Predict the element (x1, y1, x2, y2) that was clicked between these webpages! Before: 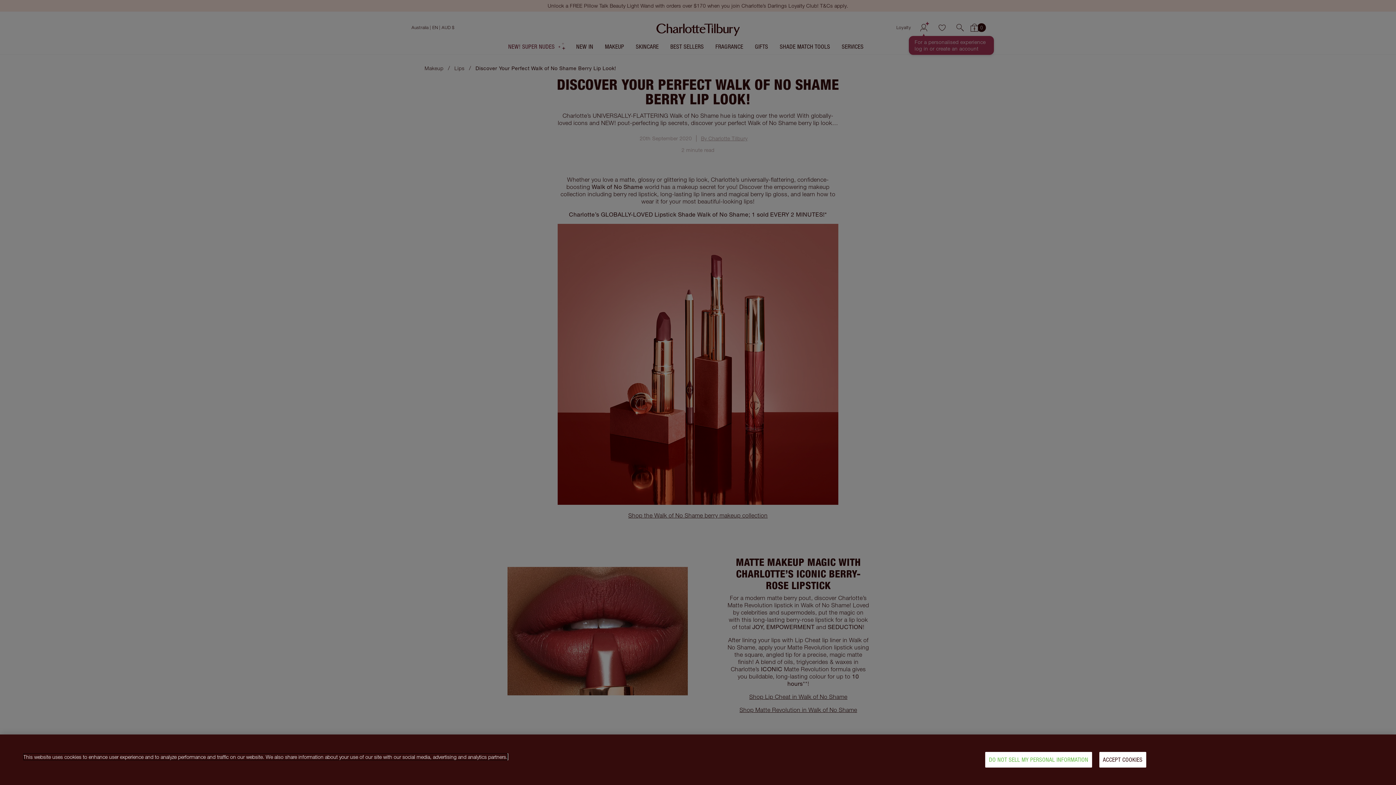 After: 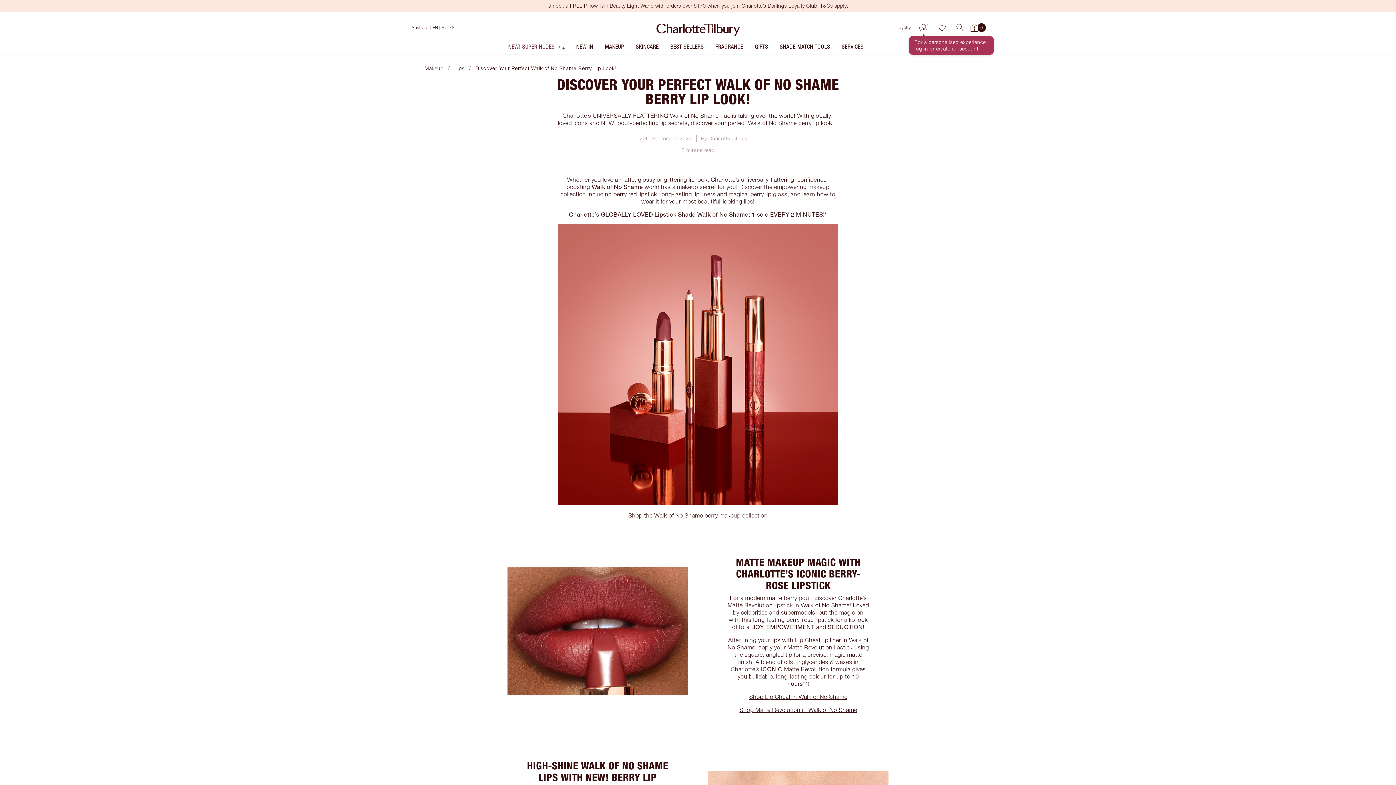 Action: label: ACCEPT COOKIES bbox: (1099, 752, 1146, 768)